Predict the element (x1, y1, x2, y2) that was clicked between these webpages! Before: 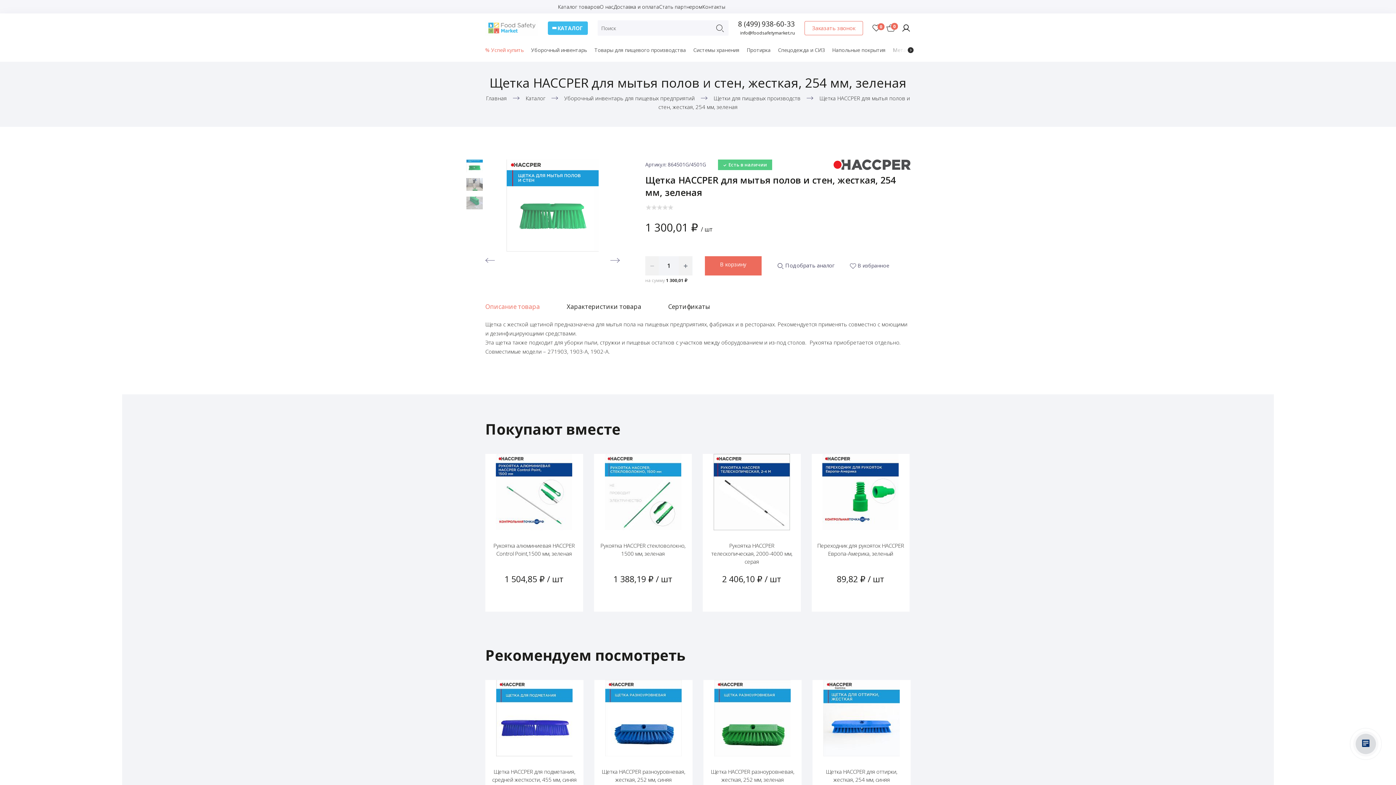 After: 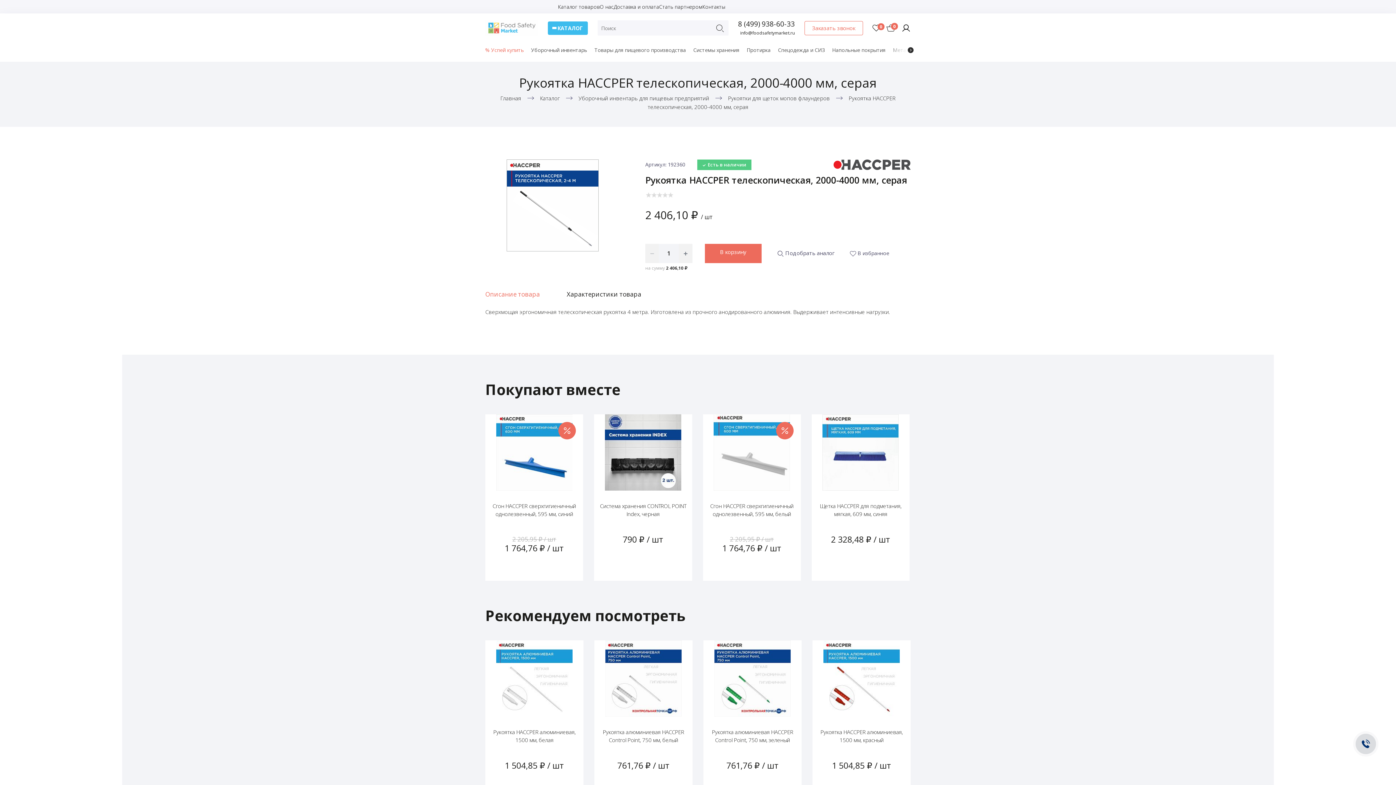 Action: bbox: (812, 454, 910, 530)